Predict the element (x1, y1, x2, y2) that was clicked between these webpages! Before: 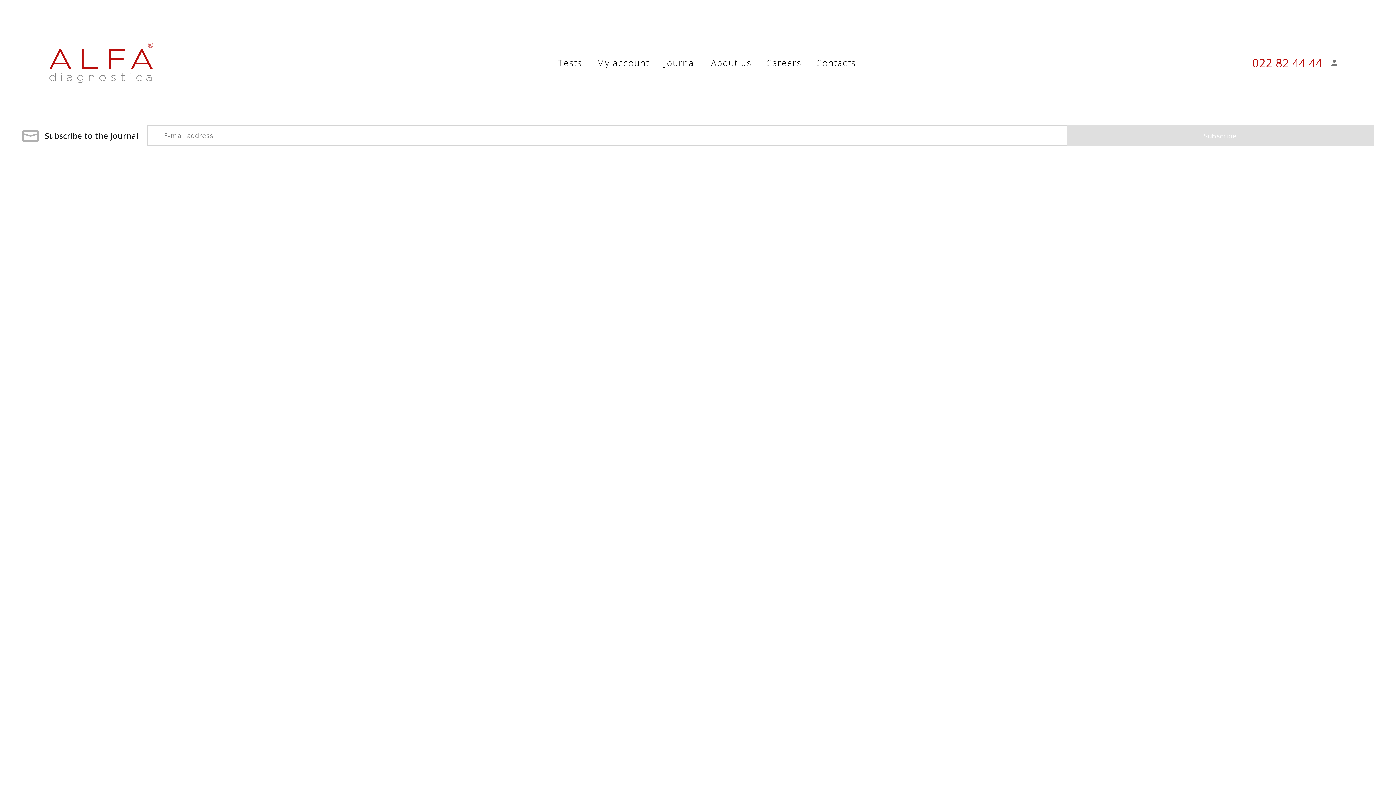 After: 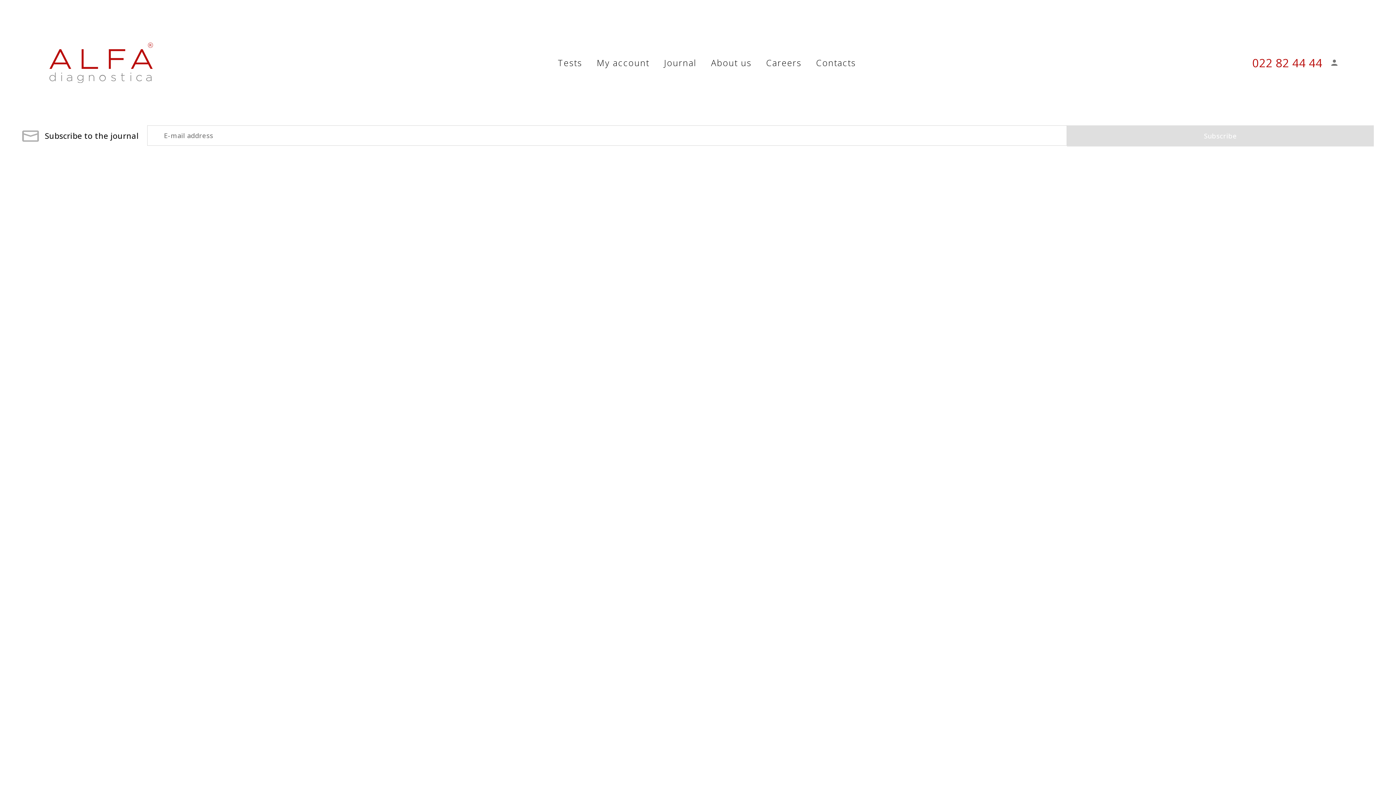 Action: bbox: (1252, 54, 1322, 70) label: 022 82 44 44